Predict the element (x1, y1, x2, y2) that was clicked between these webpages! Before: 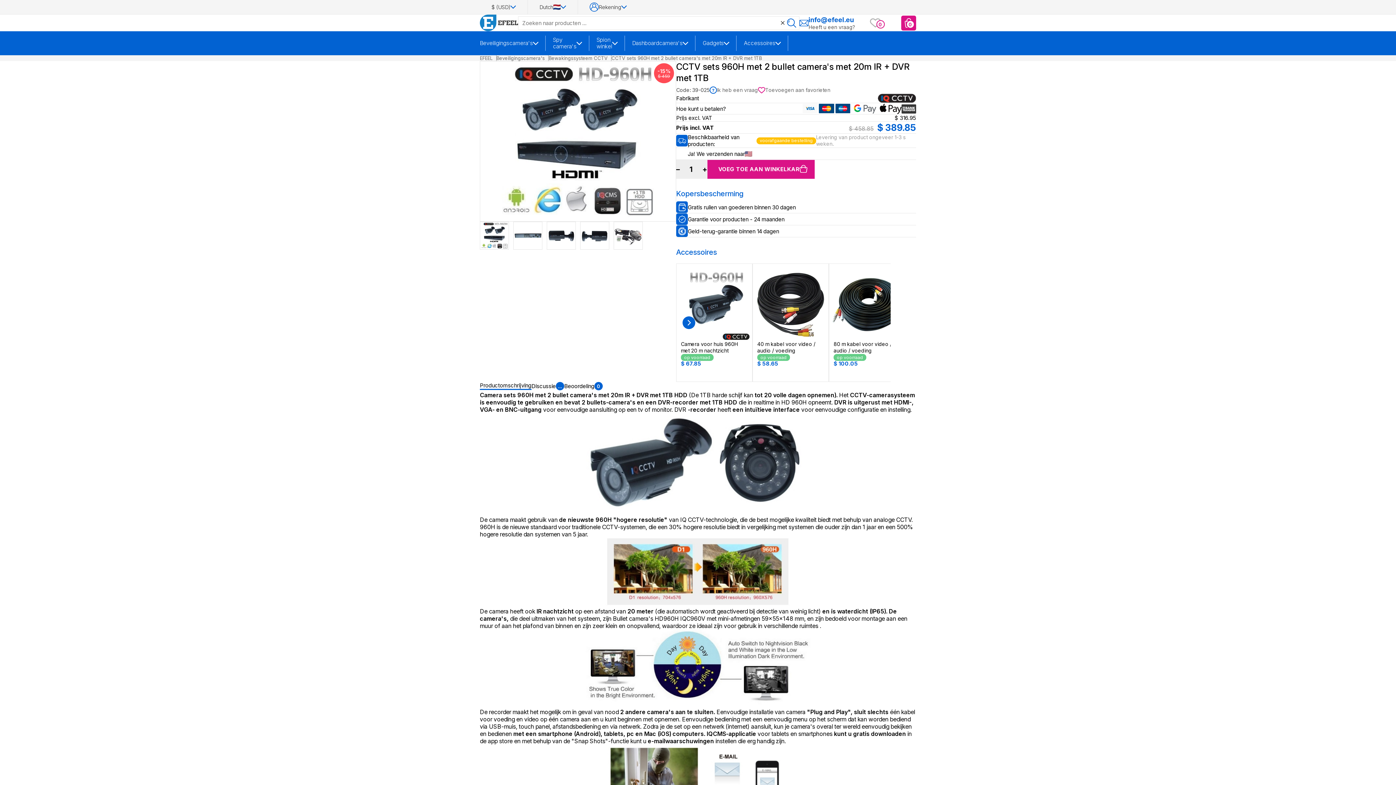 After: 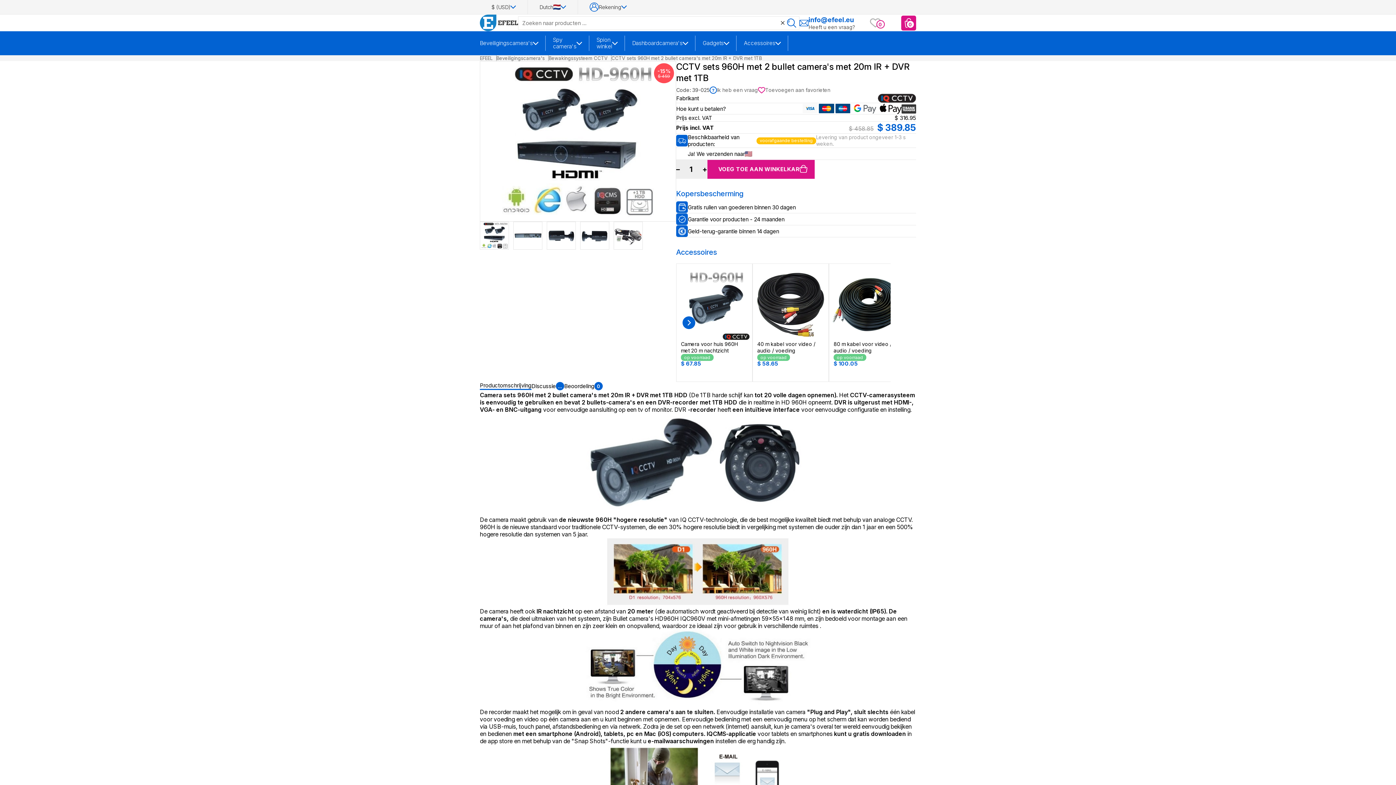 Action: bbox: (808, 15, 854, 23) label: info@efeel.eu